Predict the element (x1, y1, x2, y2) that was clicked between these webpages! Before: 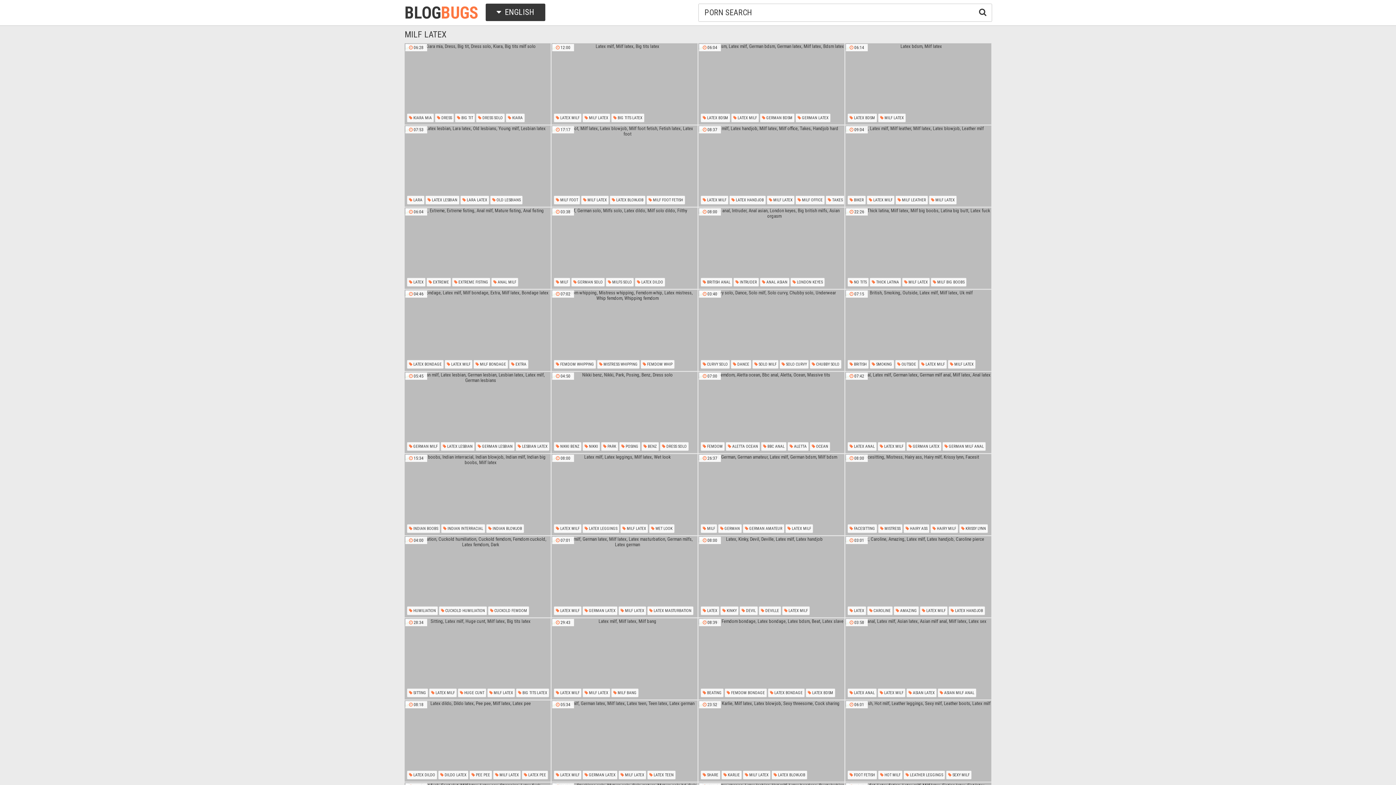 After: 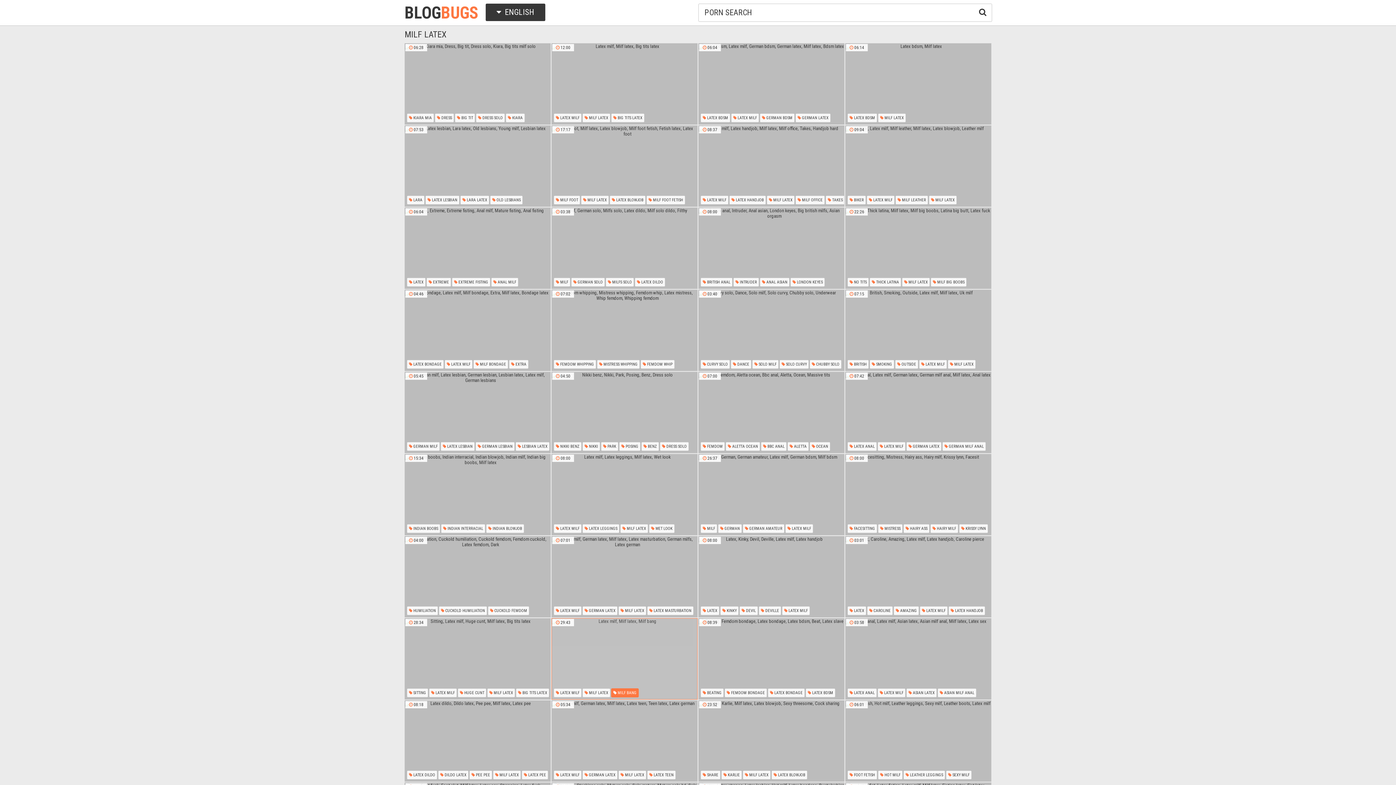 Action: label:  MILF BANG bbox: (611, 688, 638, 697)